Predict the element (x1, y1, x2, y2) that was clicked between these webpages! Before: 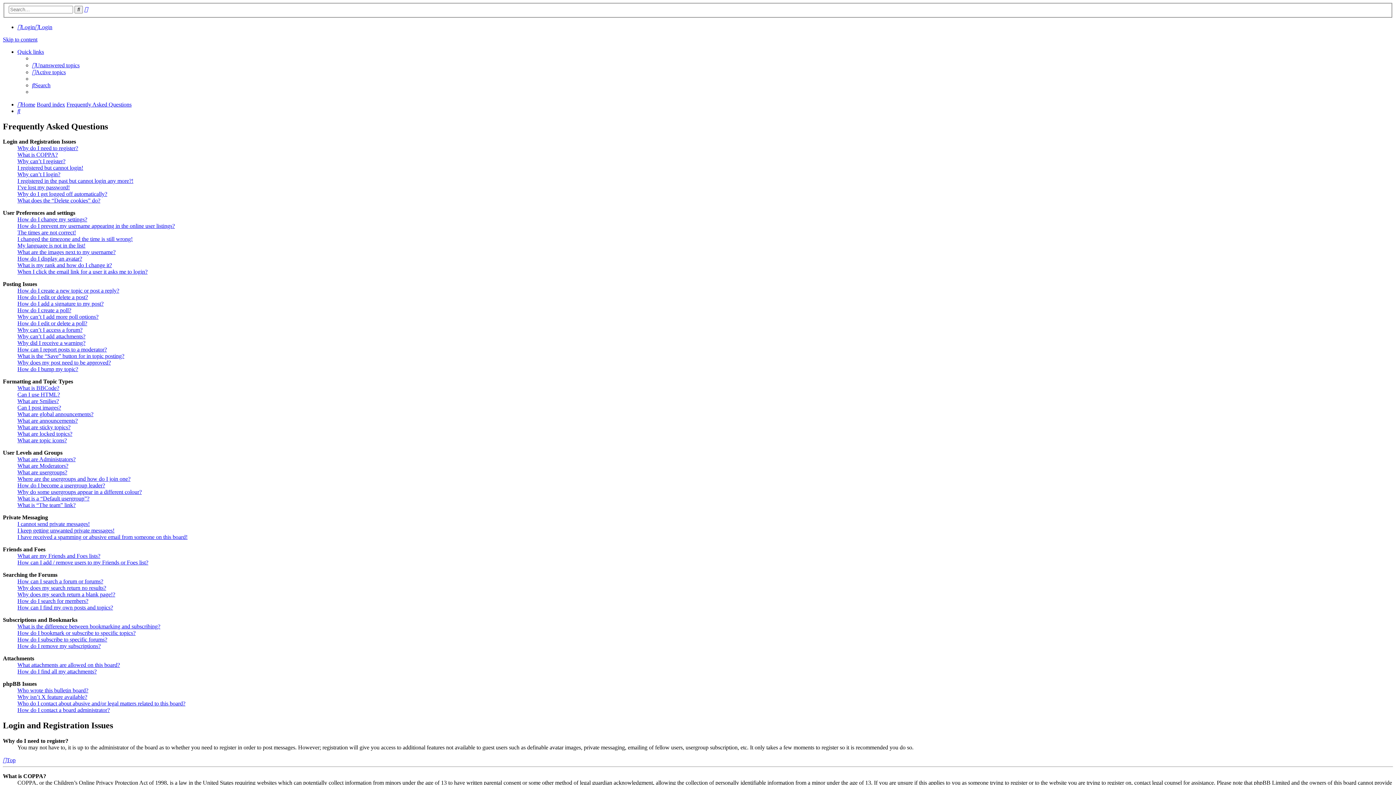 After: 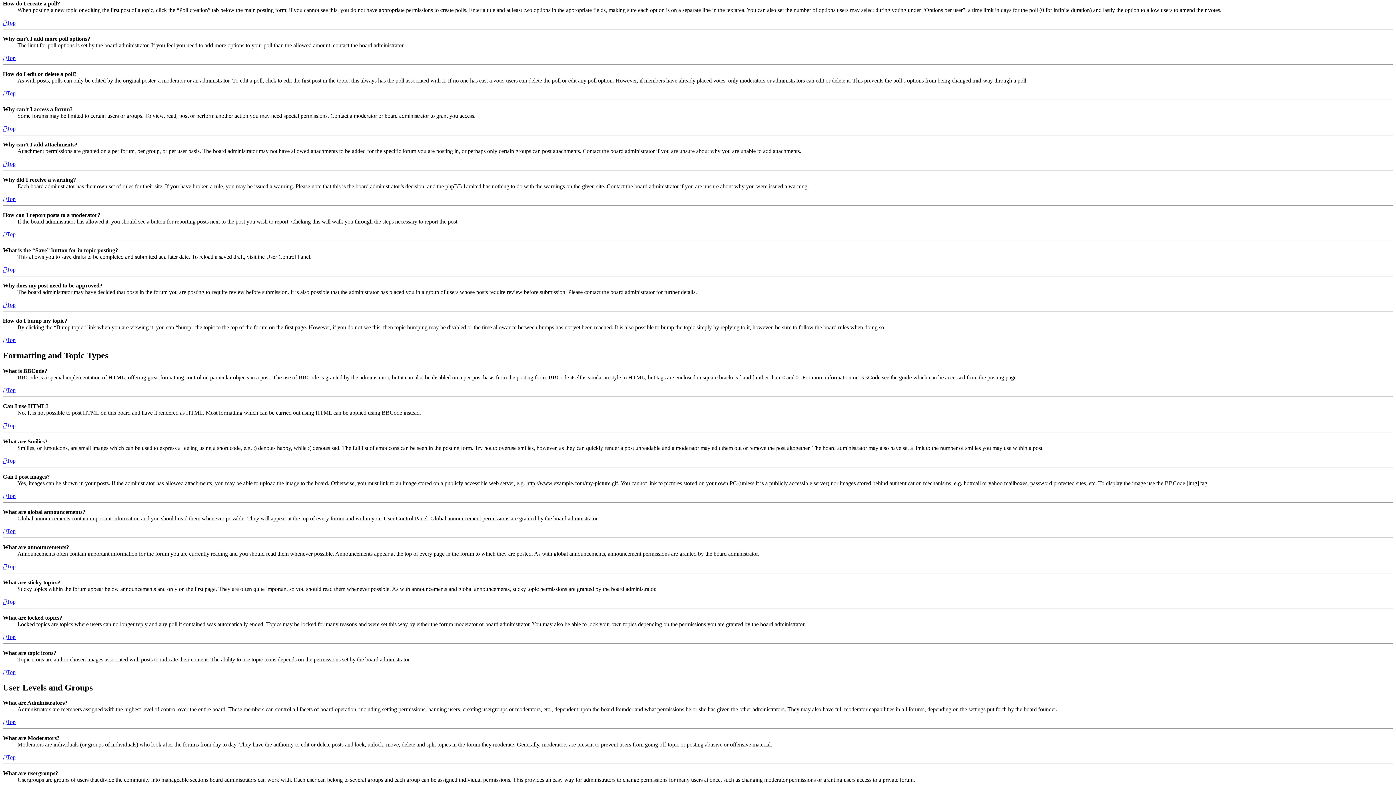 Action: label: How do I create a poll? bbox: (17, 307, 71, 313)